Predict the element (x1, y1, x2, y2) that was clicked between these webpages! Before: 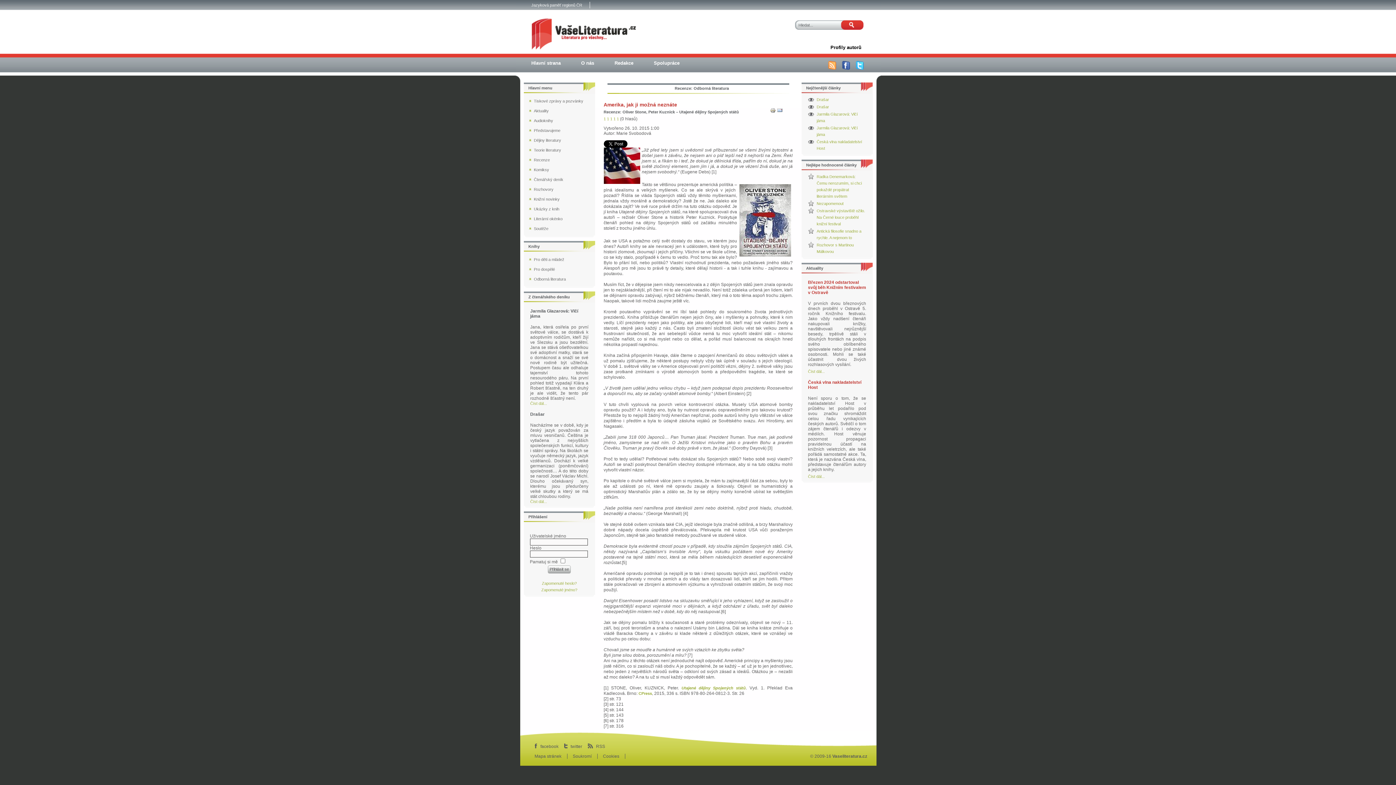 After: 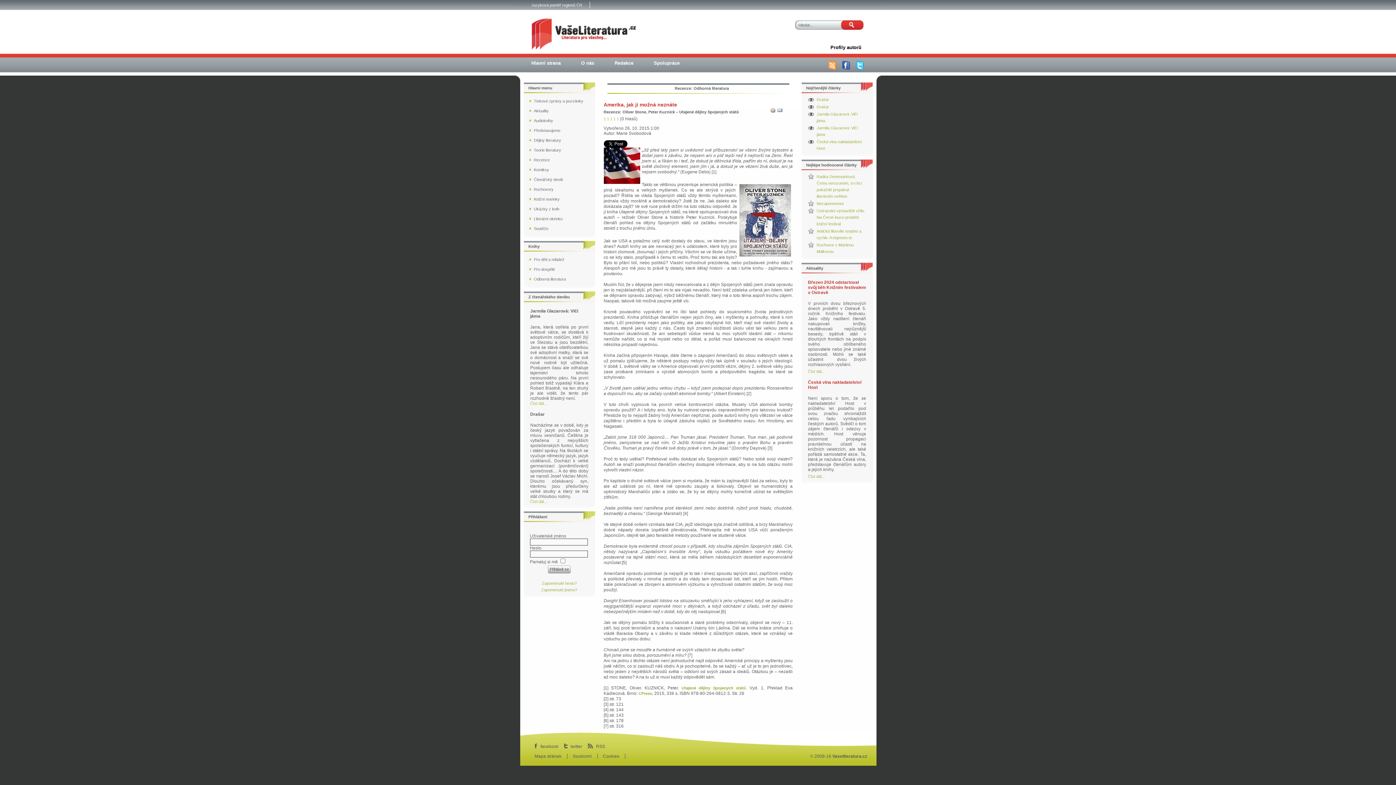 Action: label: Amerika, jak ji možná neznáte bbox: (603, 101, 677, 107)